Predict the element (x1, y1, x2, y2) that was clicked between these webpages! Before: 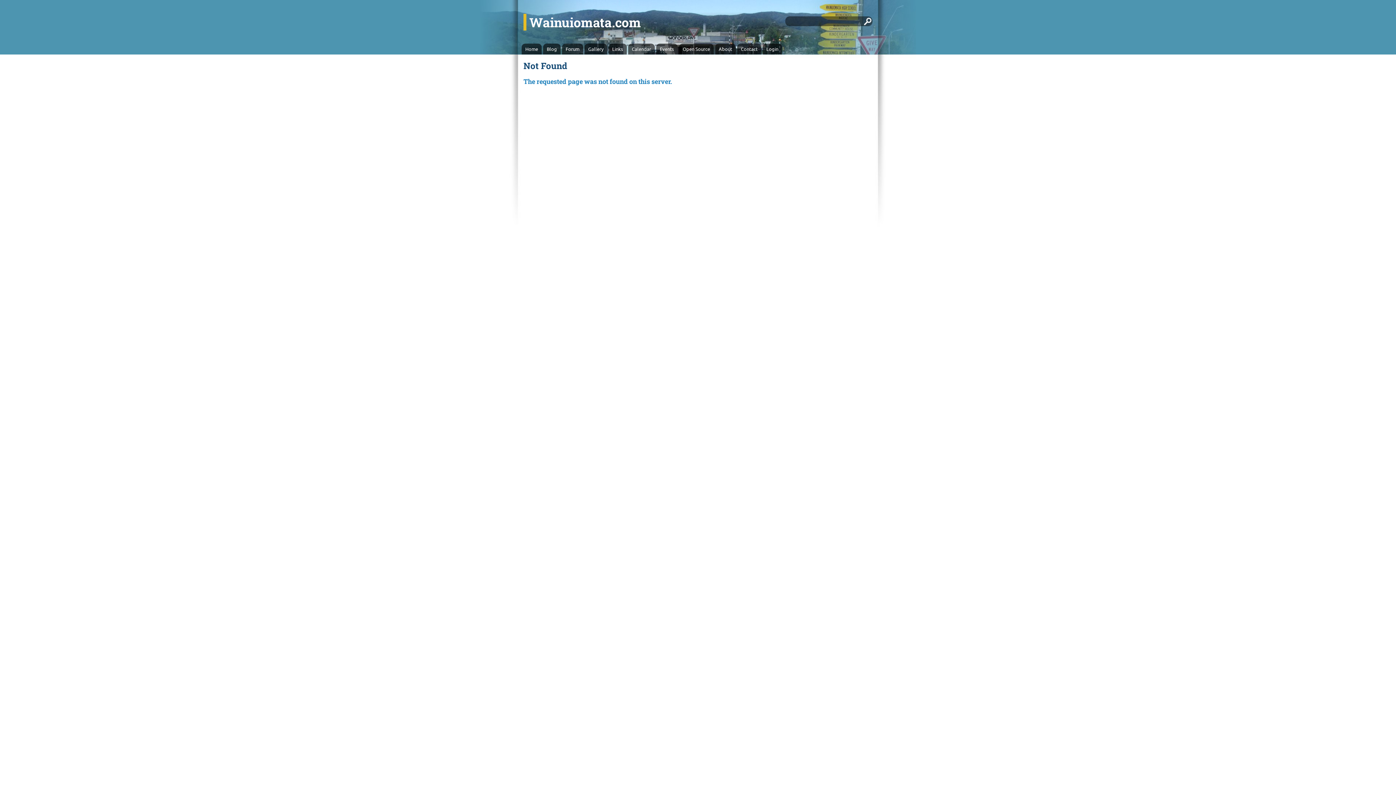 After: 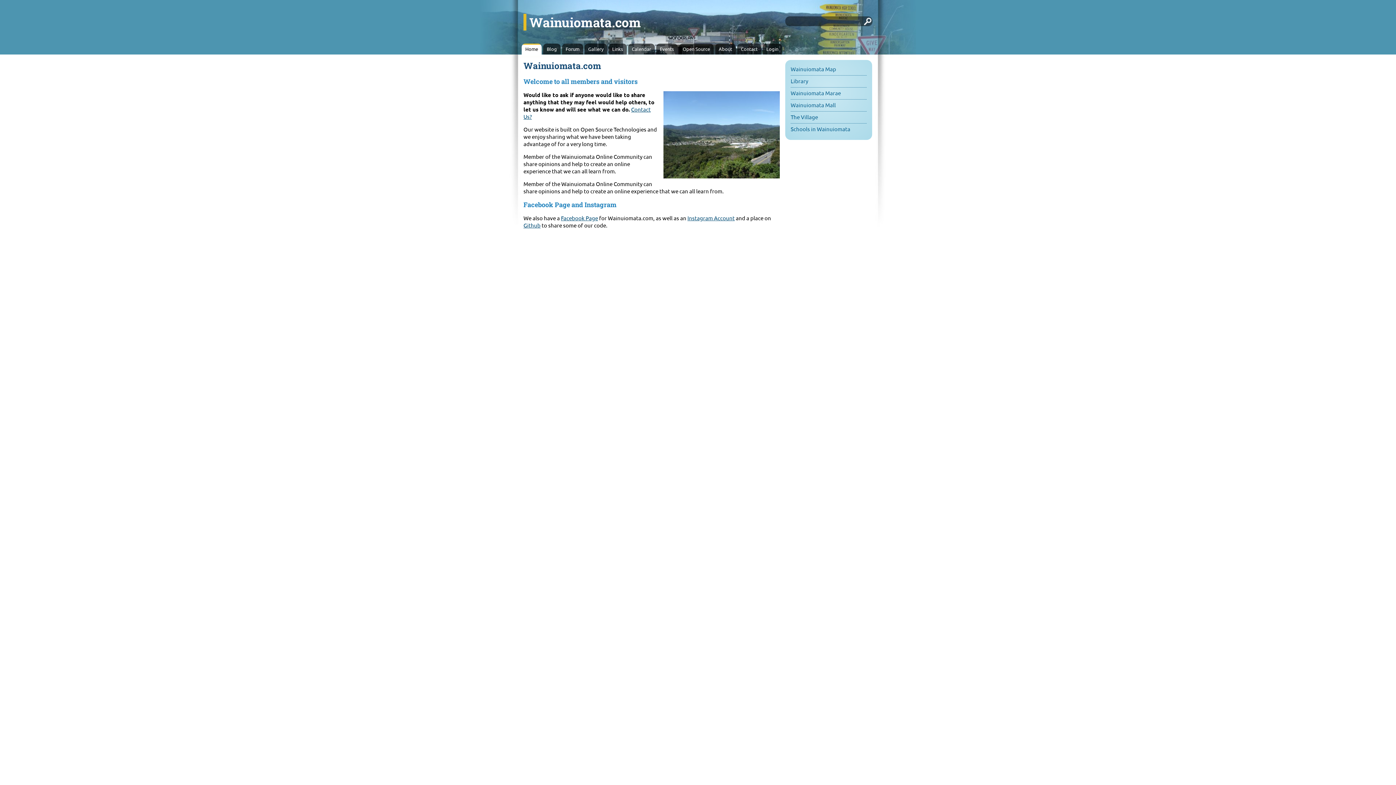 Action: bbox: (521, 43, 541, 54) label: Home